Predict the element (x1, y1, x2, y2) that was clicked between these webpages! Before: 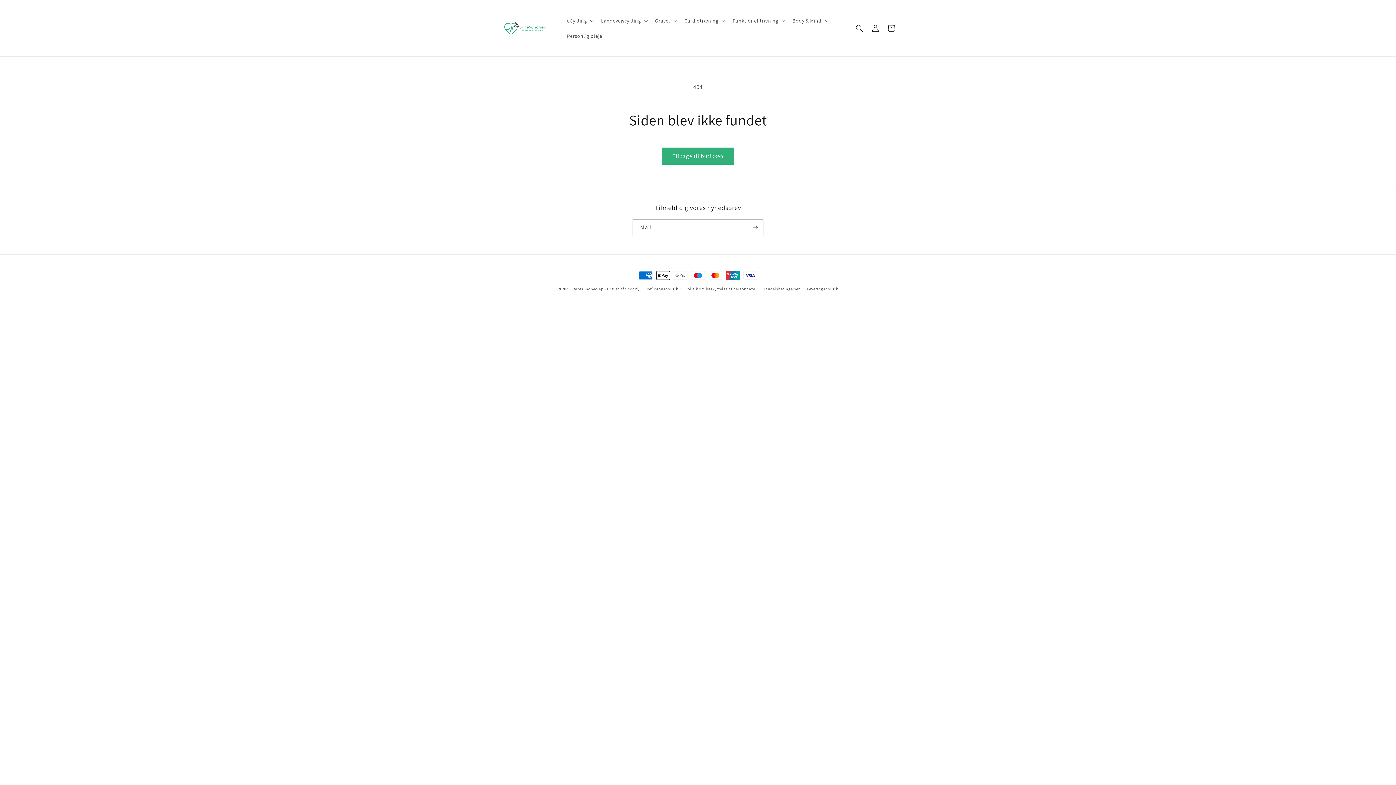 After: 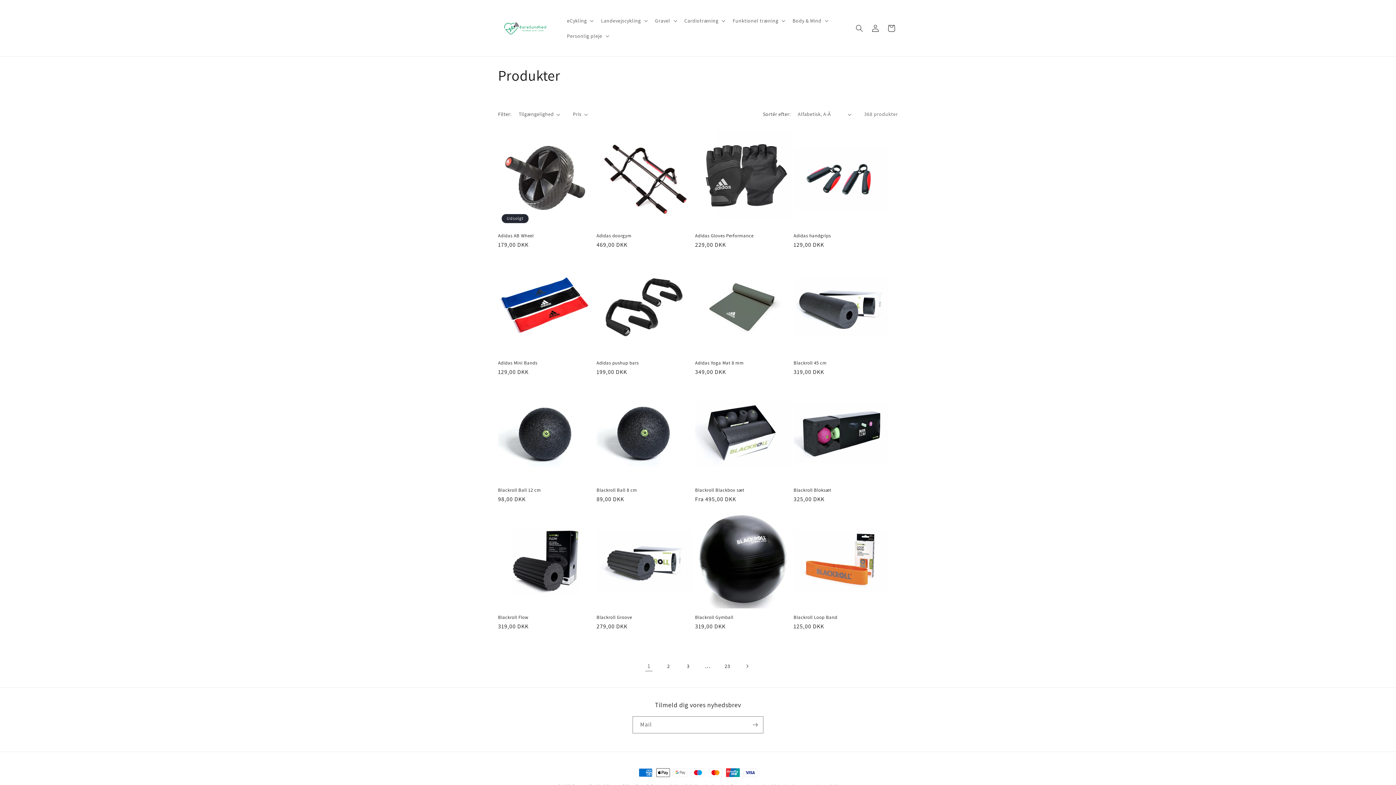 Action: bbox: (661, 147, 734, 164) label: Tilbage til butikken